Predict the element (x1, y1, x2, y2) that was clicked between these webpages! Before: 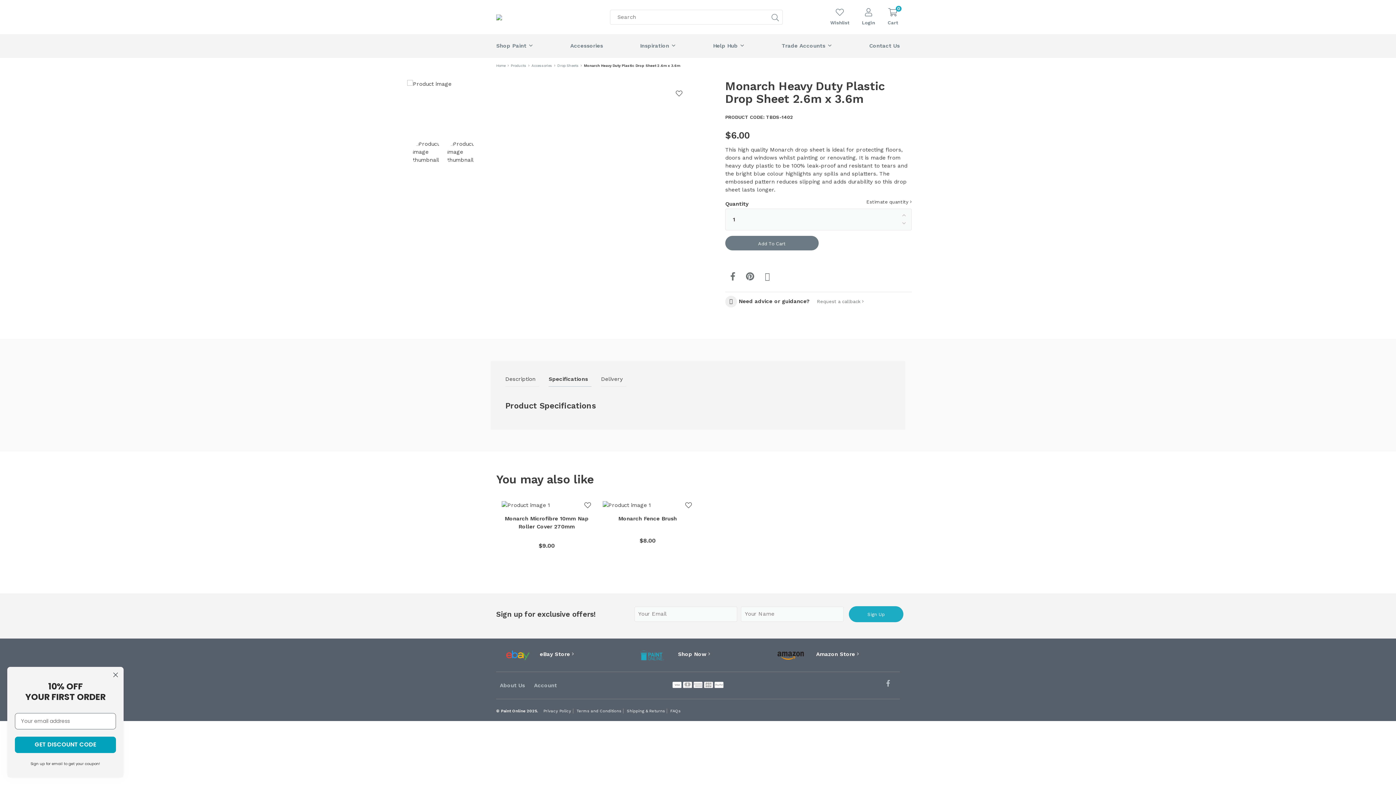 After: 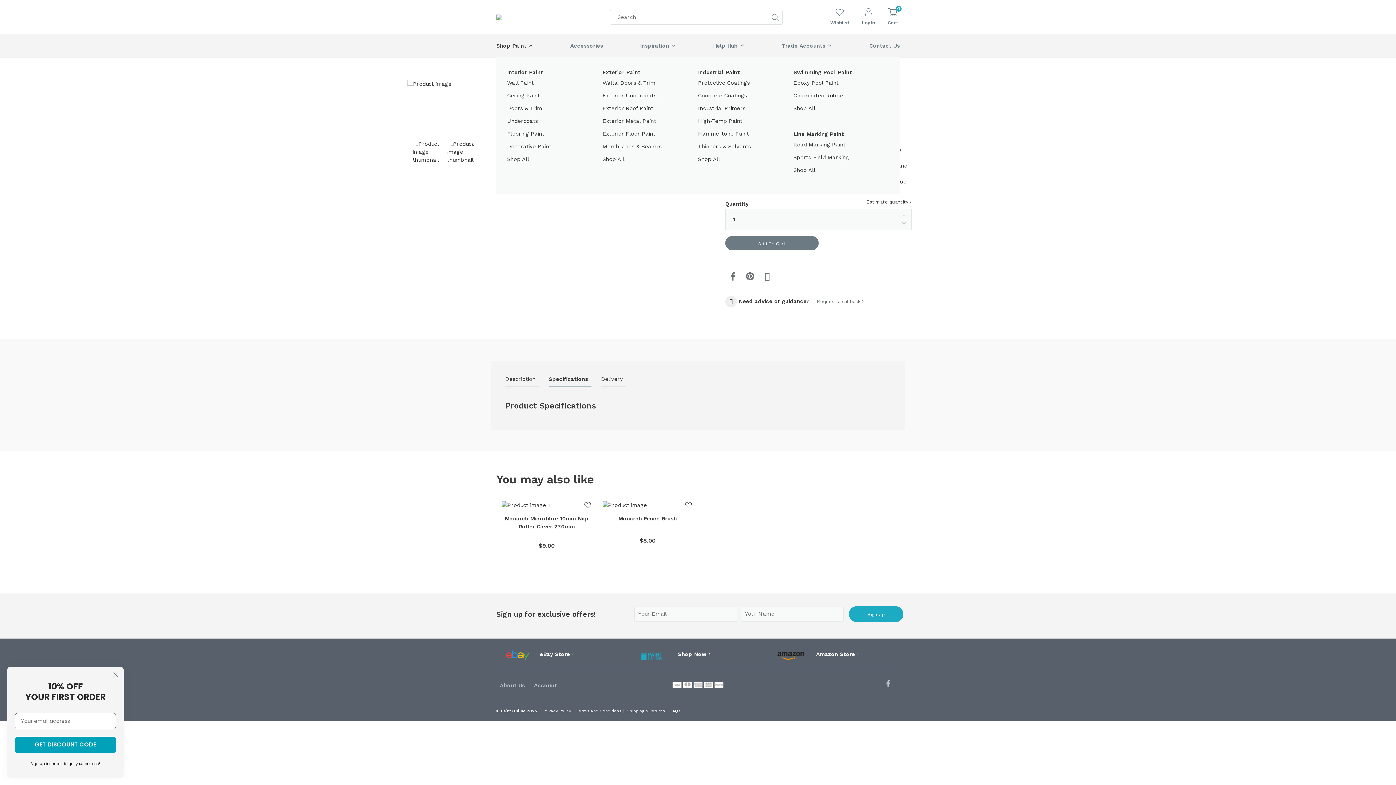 Action: label: Shop Paint bbox: (496, 34, 533, 57)